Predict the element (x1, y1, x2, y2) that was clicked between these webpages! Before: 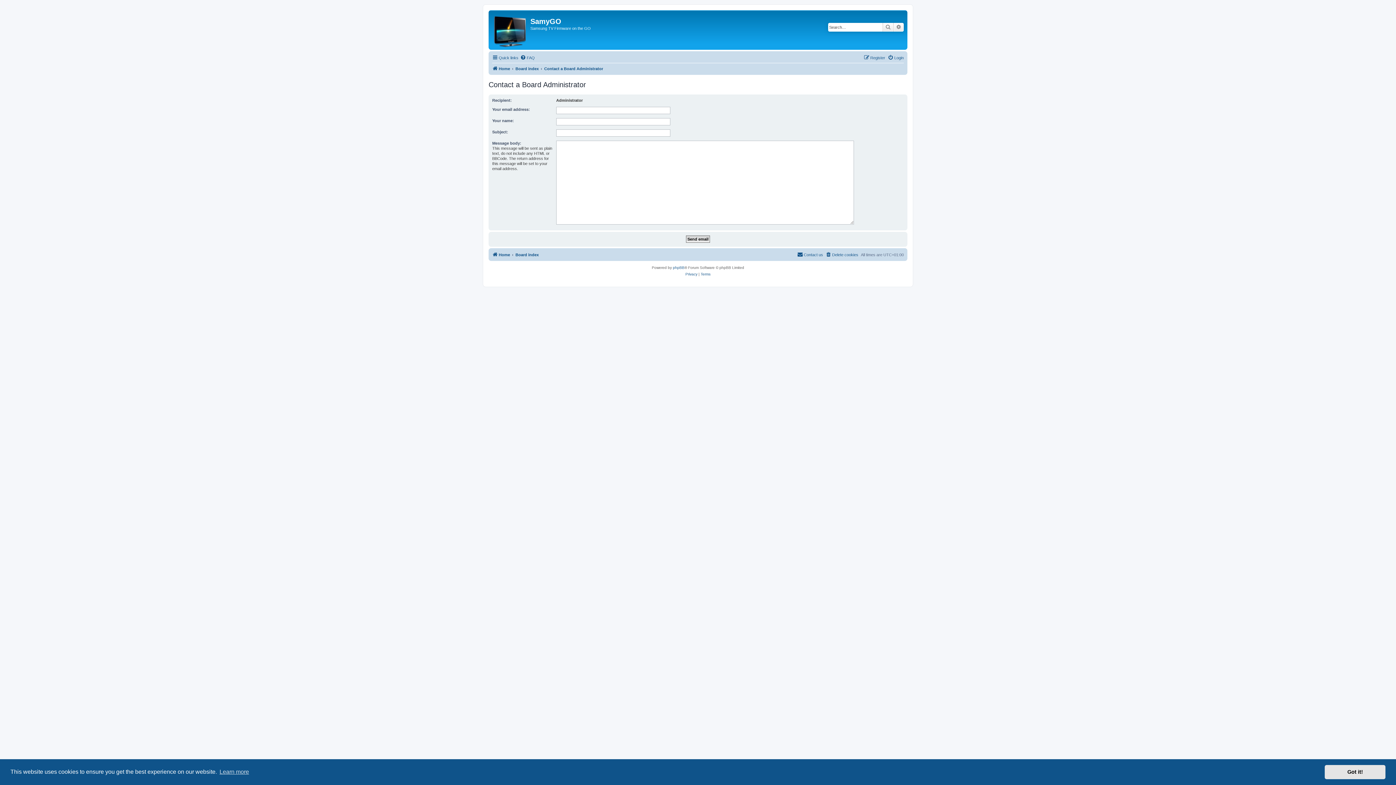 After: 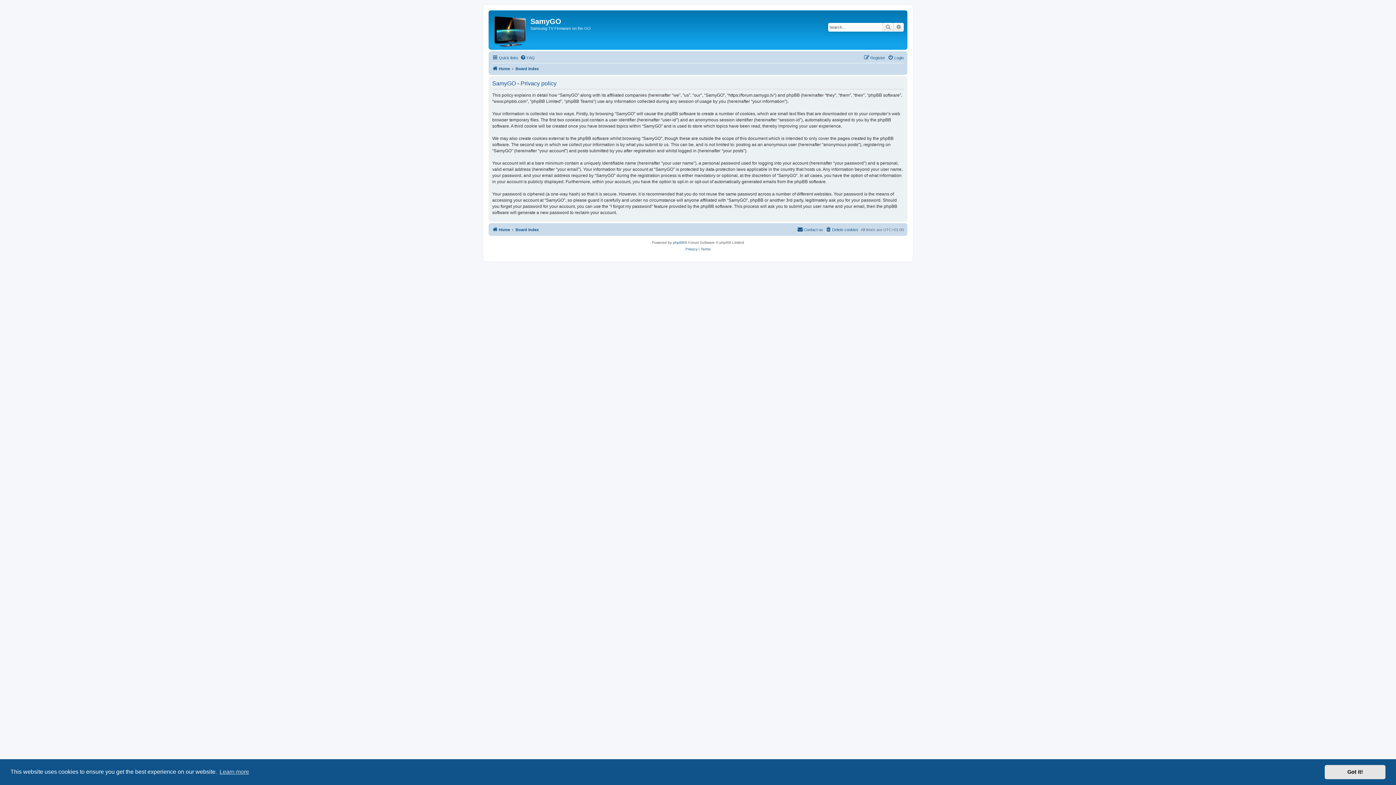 Action: label: Privacy bbox: (685, 271, 697, 277)